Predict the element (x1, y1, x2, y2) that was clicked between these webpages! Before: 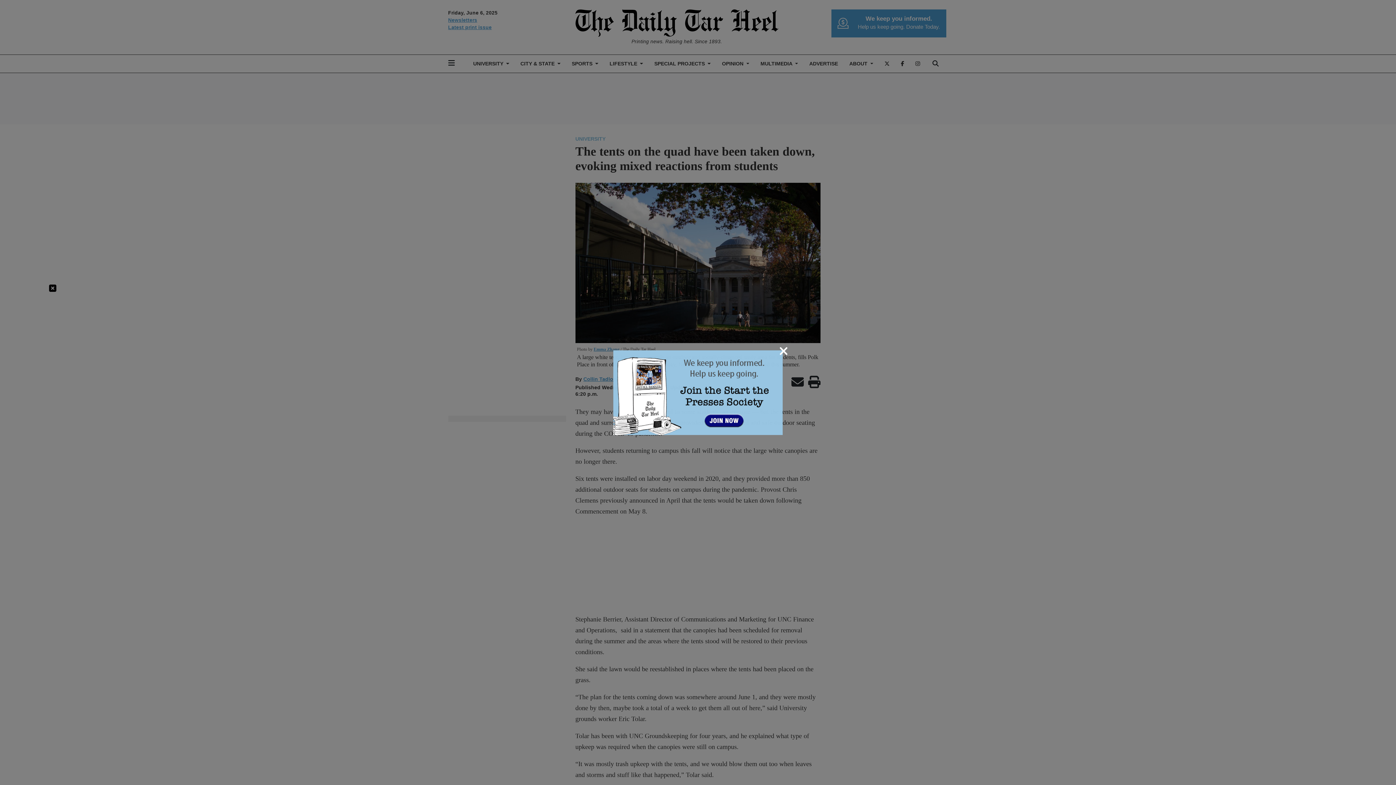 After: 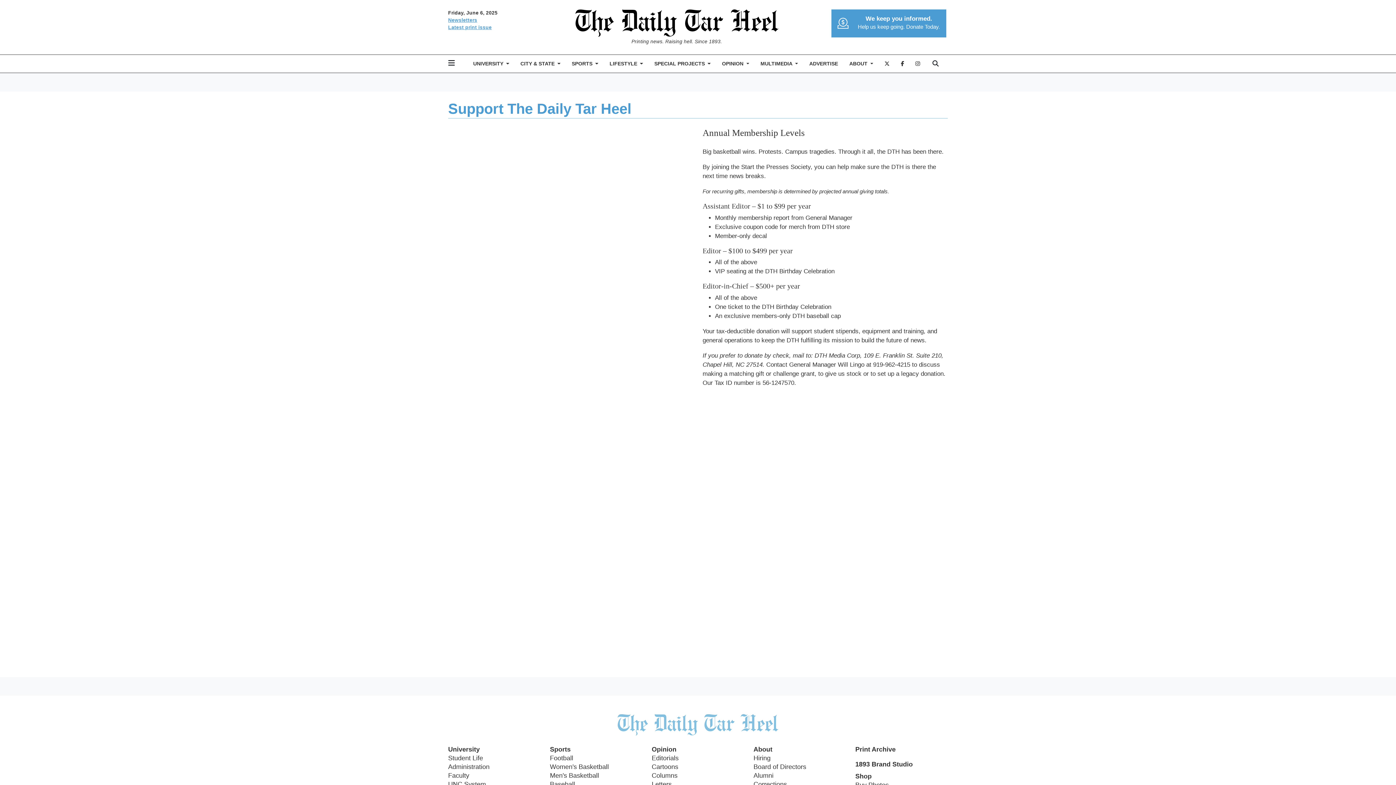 Action: bbox: (613, 388, 782, 395)